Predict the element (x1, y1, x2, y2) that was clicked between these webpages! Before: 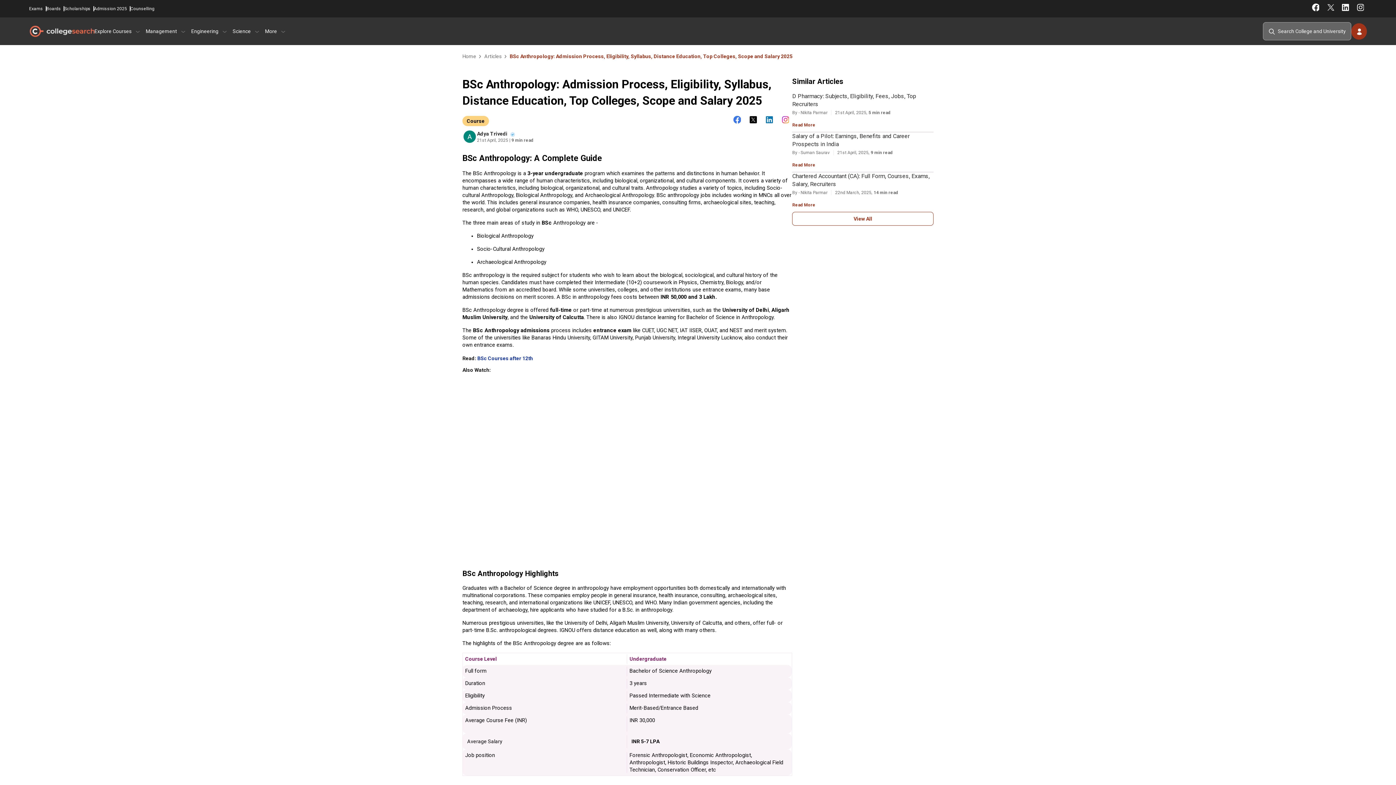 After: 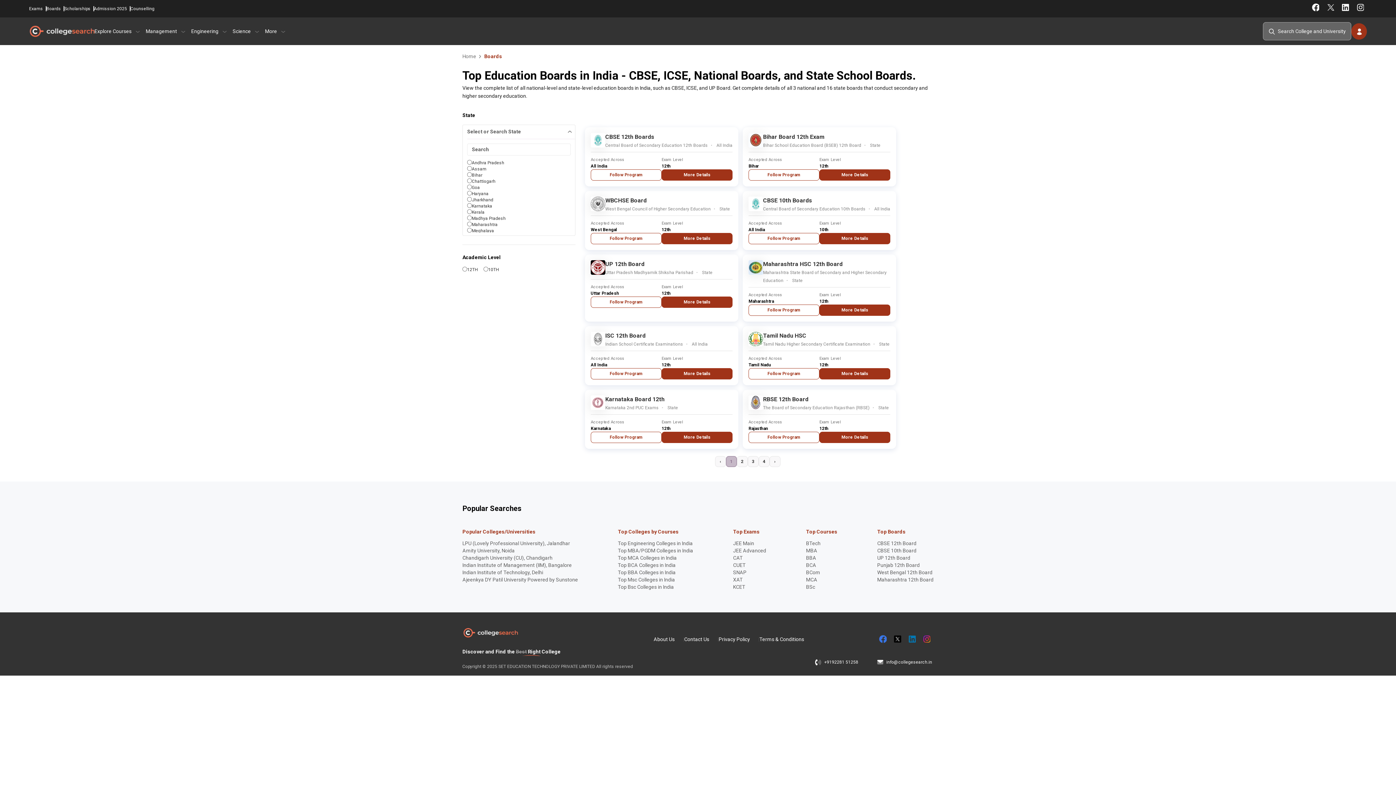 Action: label: Boards bbox: (46, 5, 64, 11)